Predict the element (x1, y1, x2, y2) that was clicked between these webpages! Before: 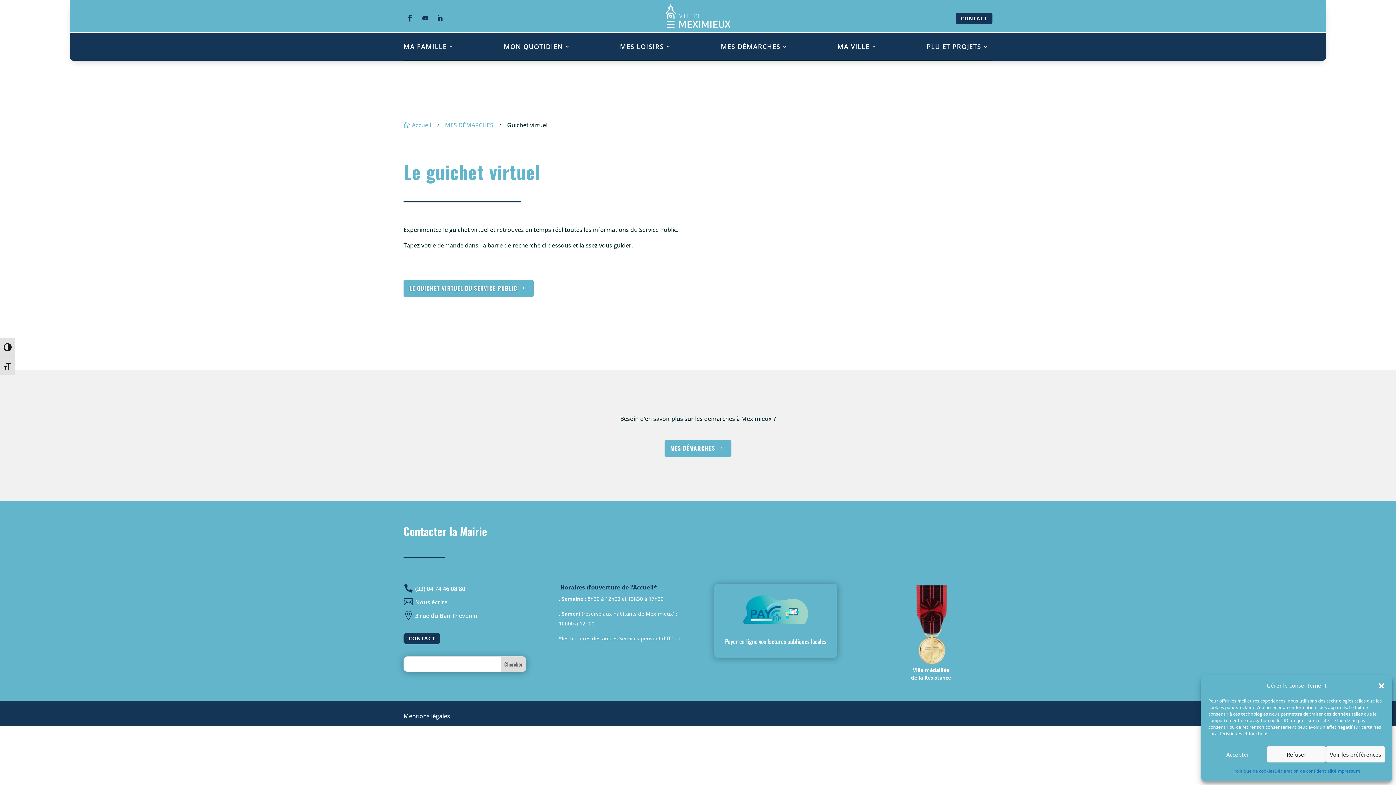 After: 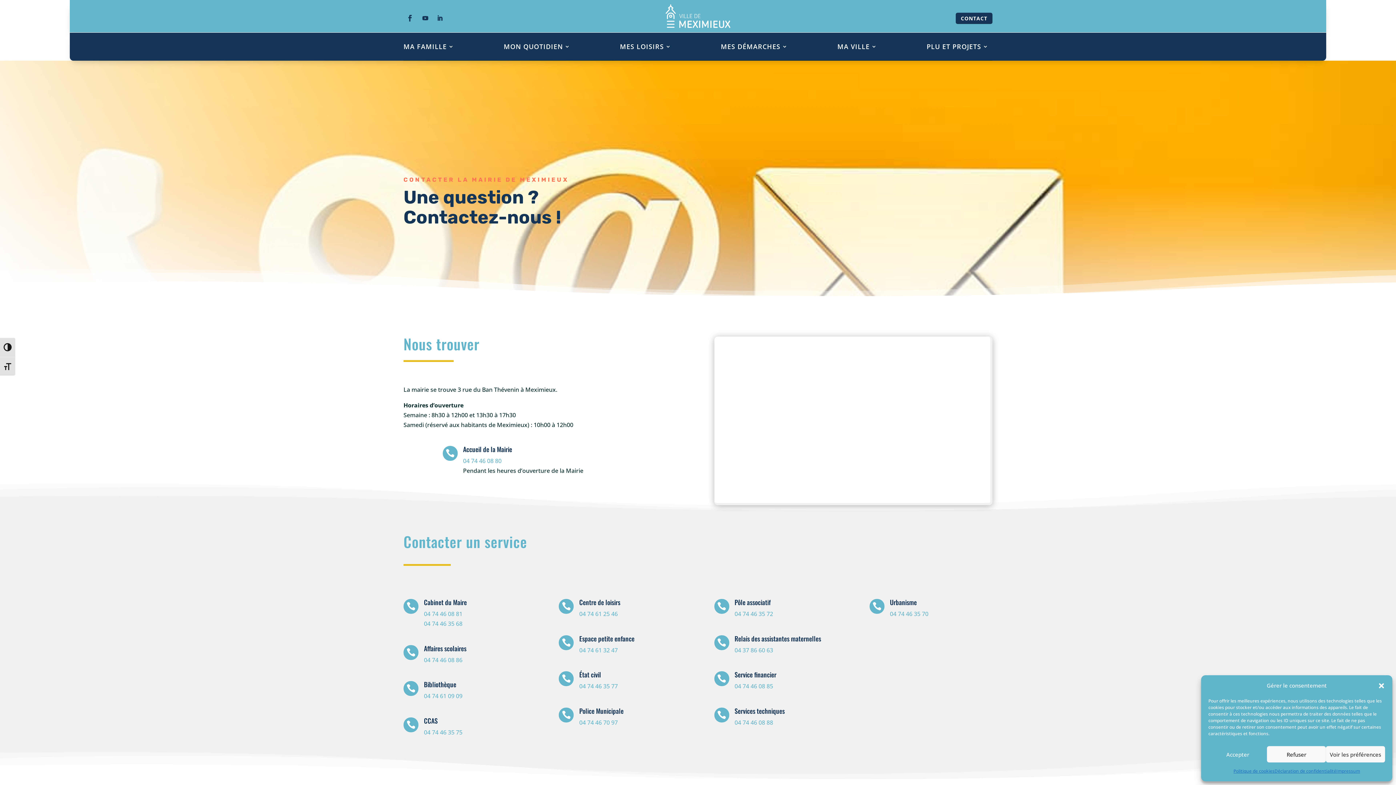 Action: label: Contacter la Mairie bbox: (403, 523, 487, 539)